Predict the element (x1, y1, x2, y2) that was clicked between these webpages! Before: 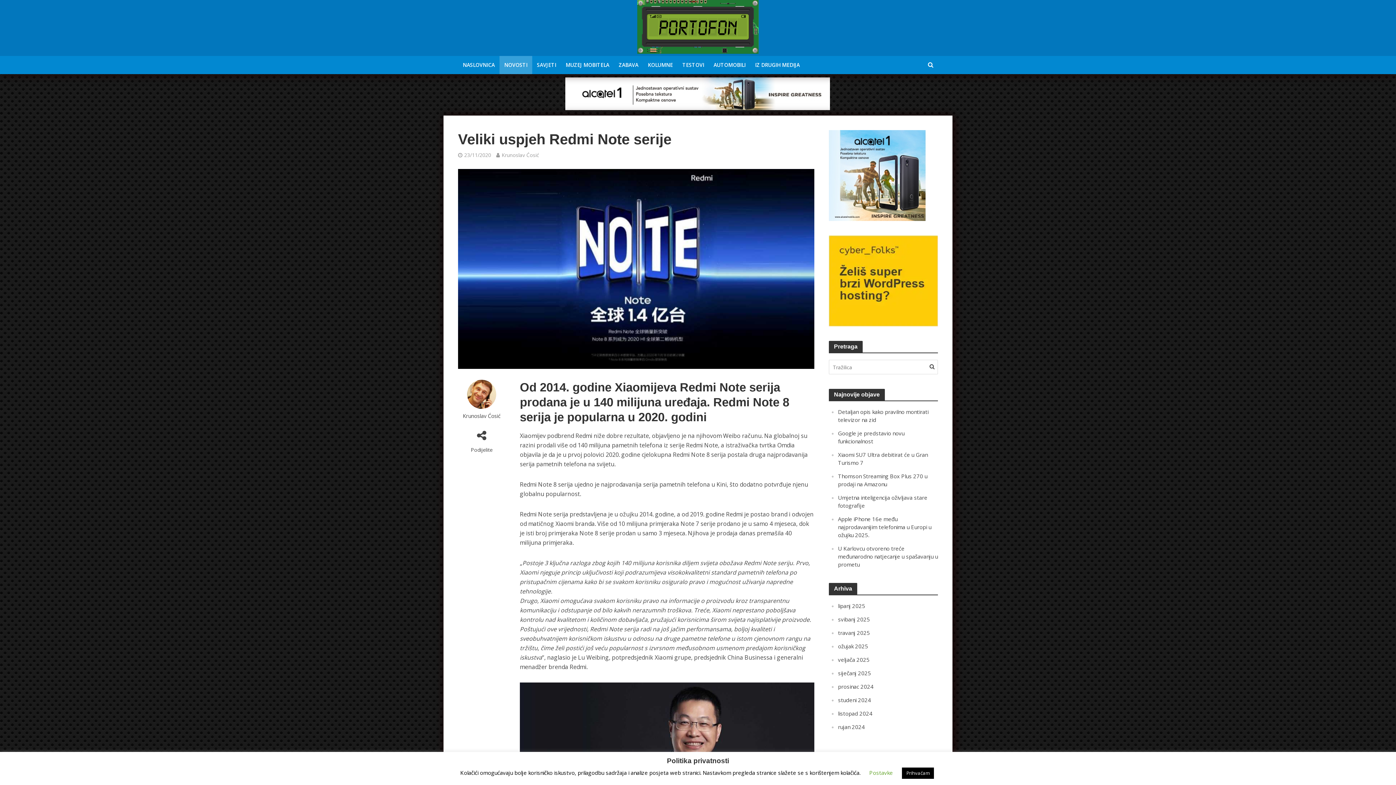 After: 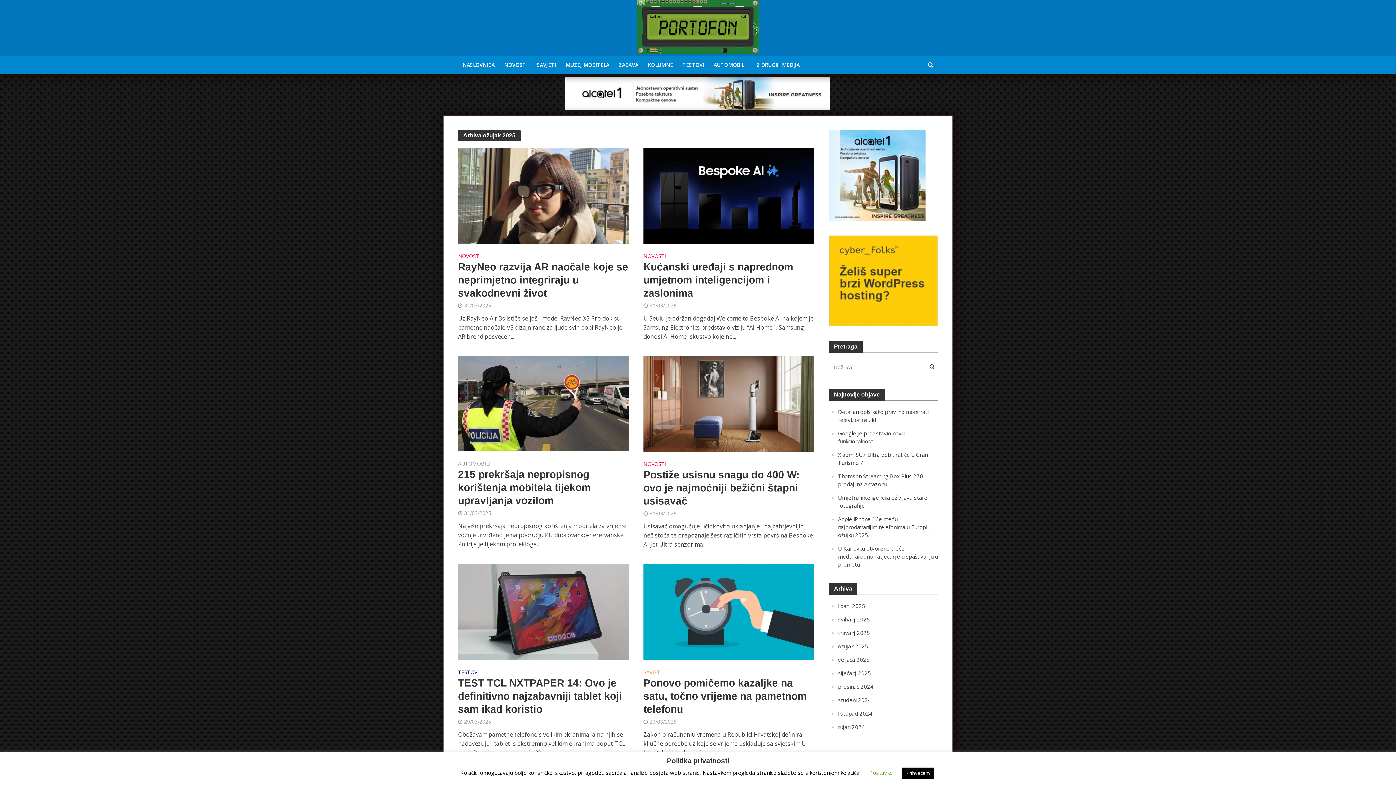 Action: label: ožujak 2025 bbox: (838, 642, 868, 650)